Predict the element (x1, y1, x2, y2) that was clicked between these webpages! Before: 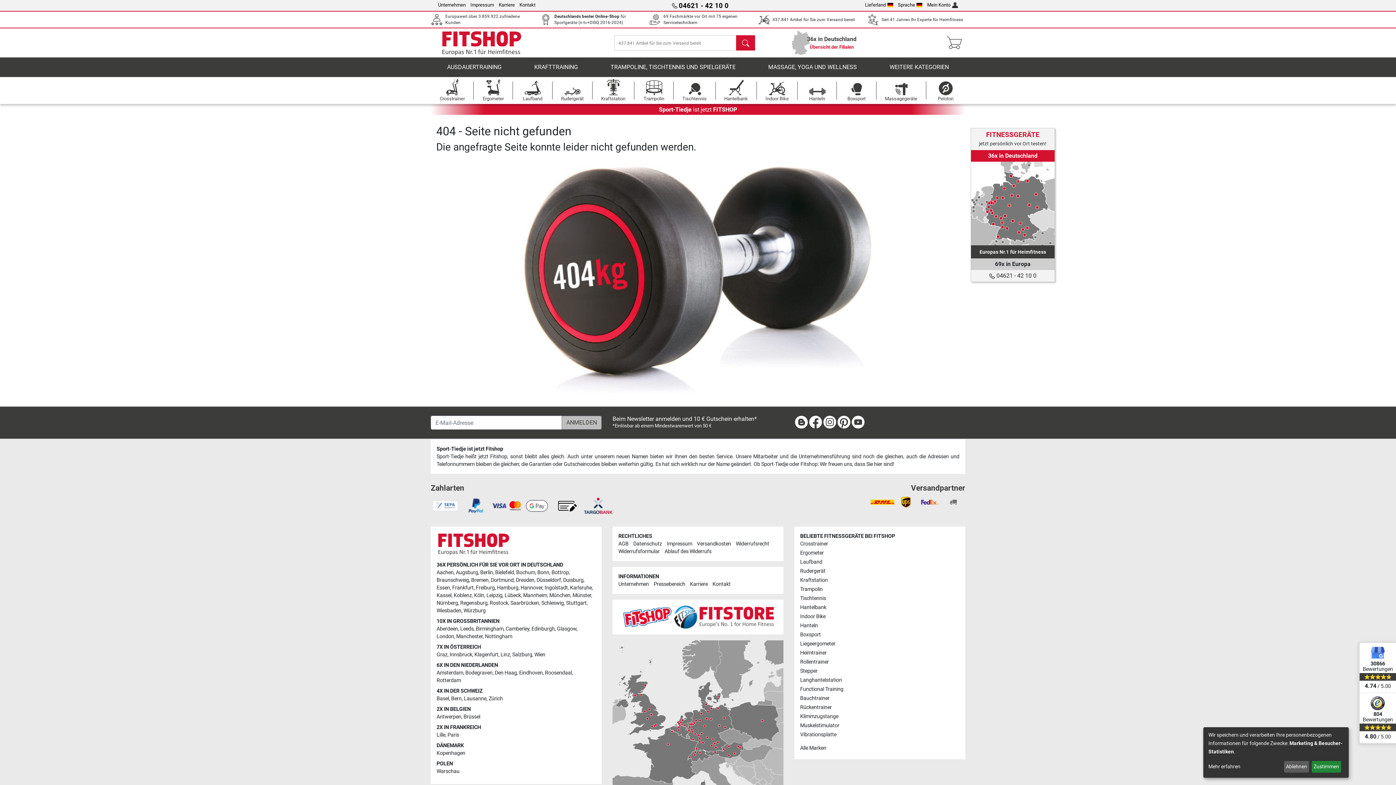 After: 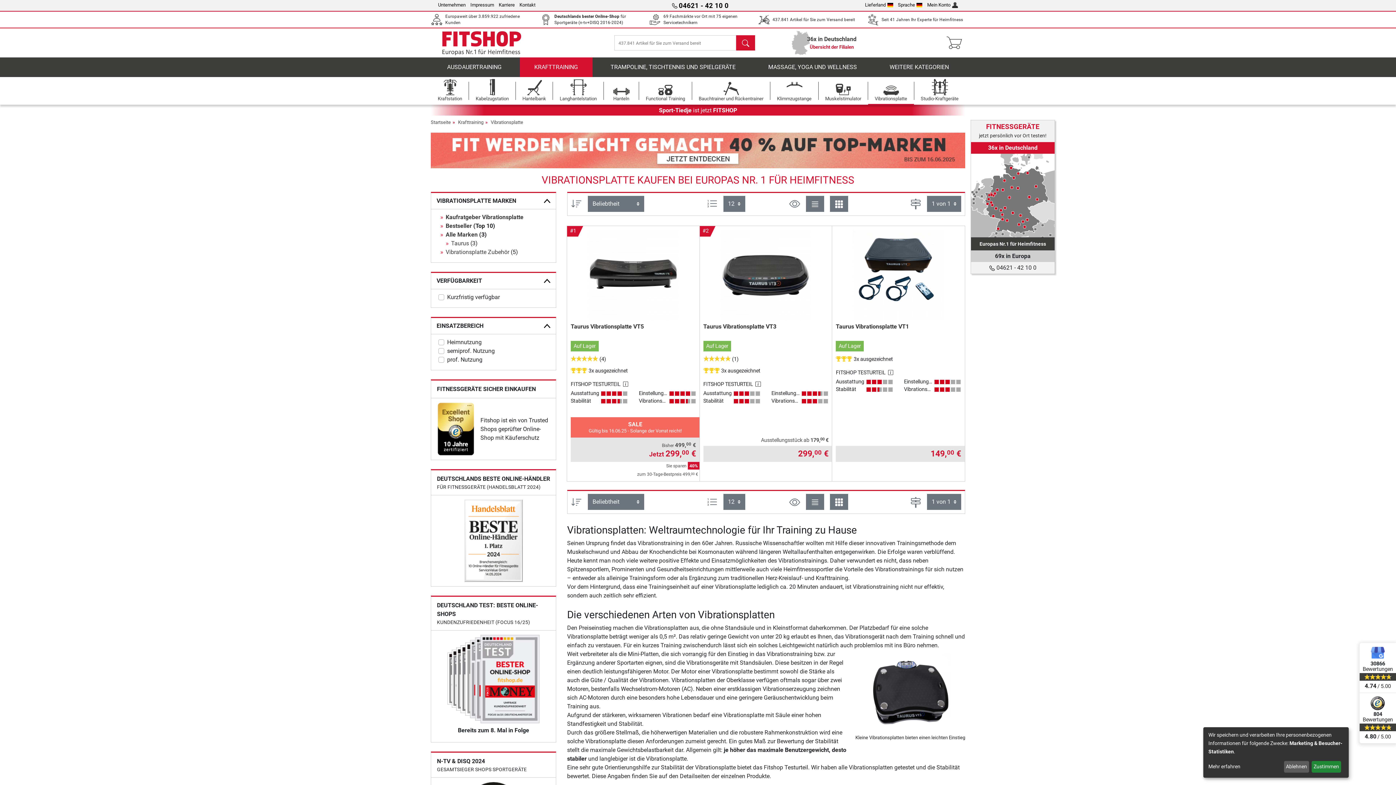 Action: bbox: (800, 732, 836, 738) label: Vibrationsplatte